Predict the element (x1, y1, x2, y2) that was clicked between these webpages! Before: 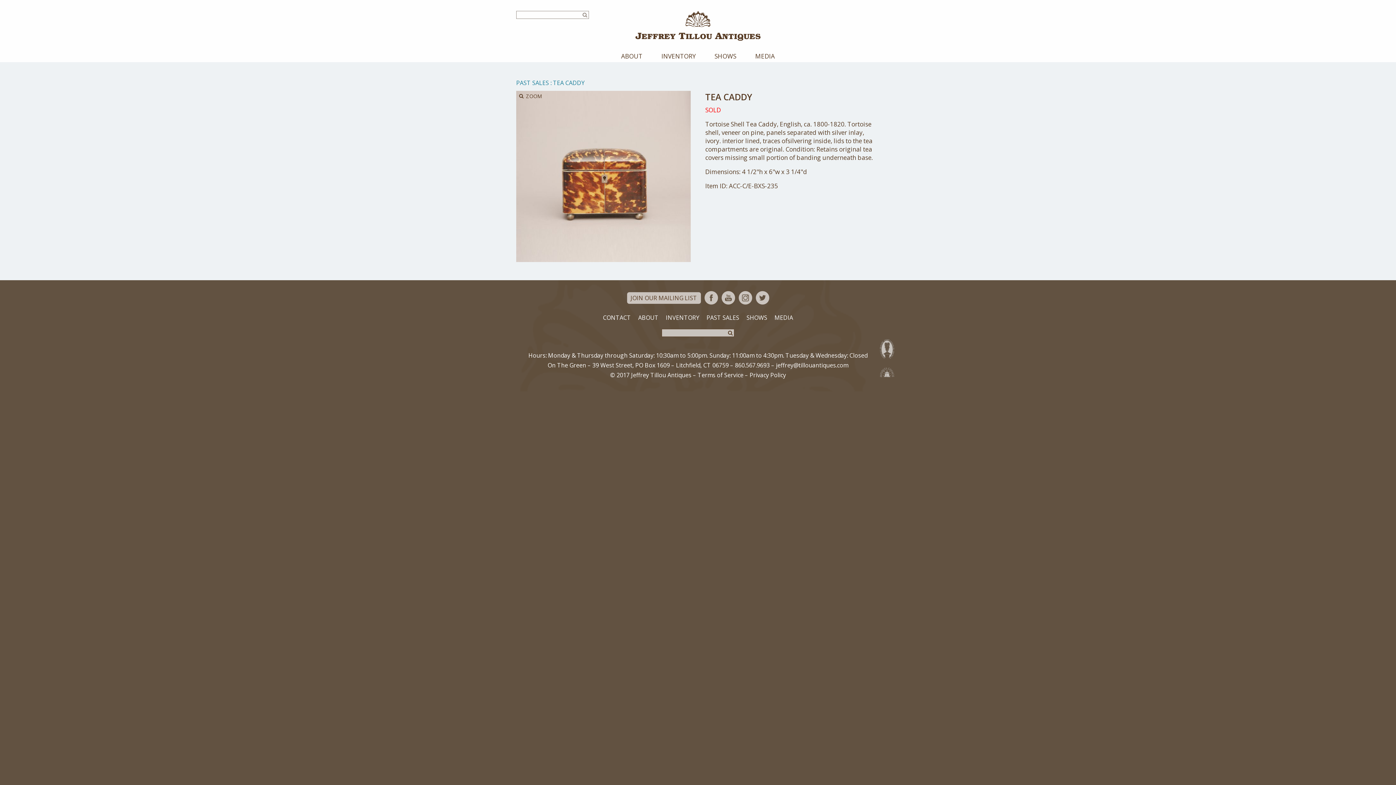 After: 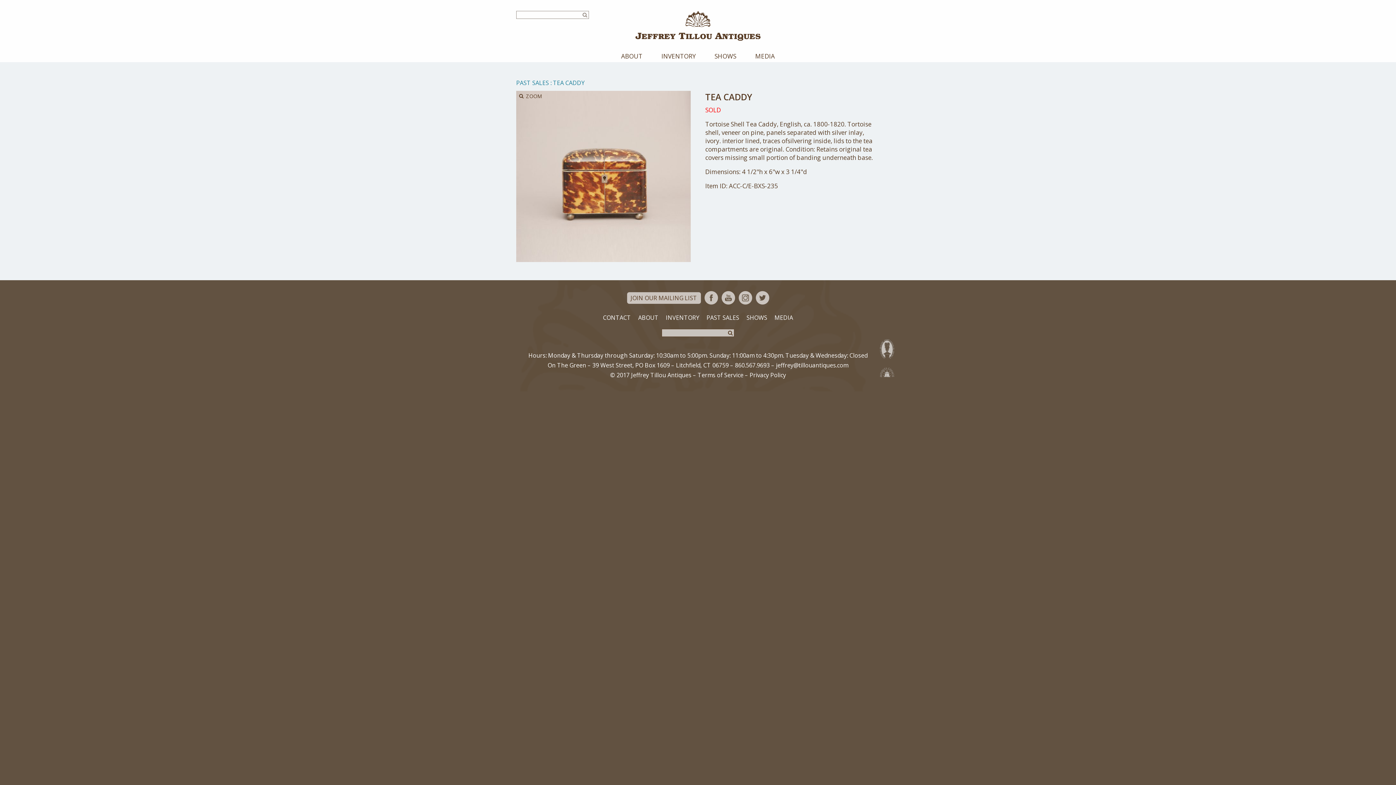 Action: bbox: (880, 367, 894, 375)